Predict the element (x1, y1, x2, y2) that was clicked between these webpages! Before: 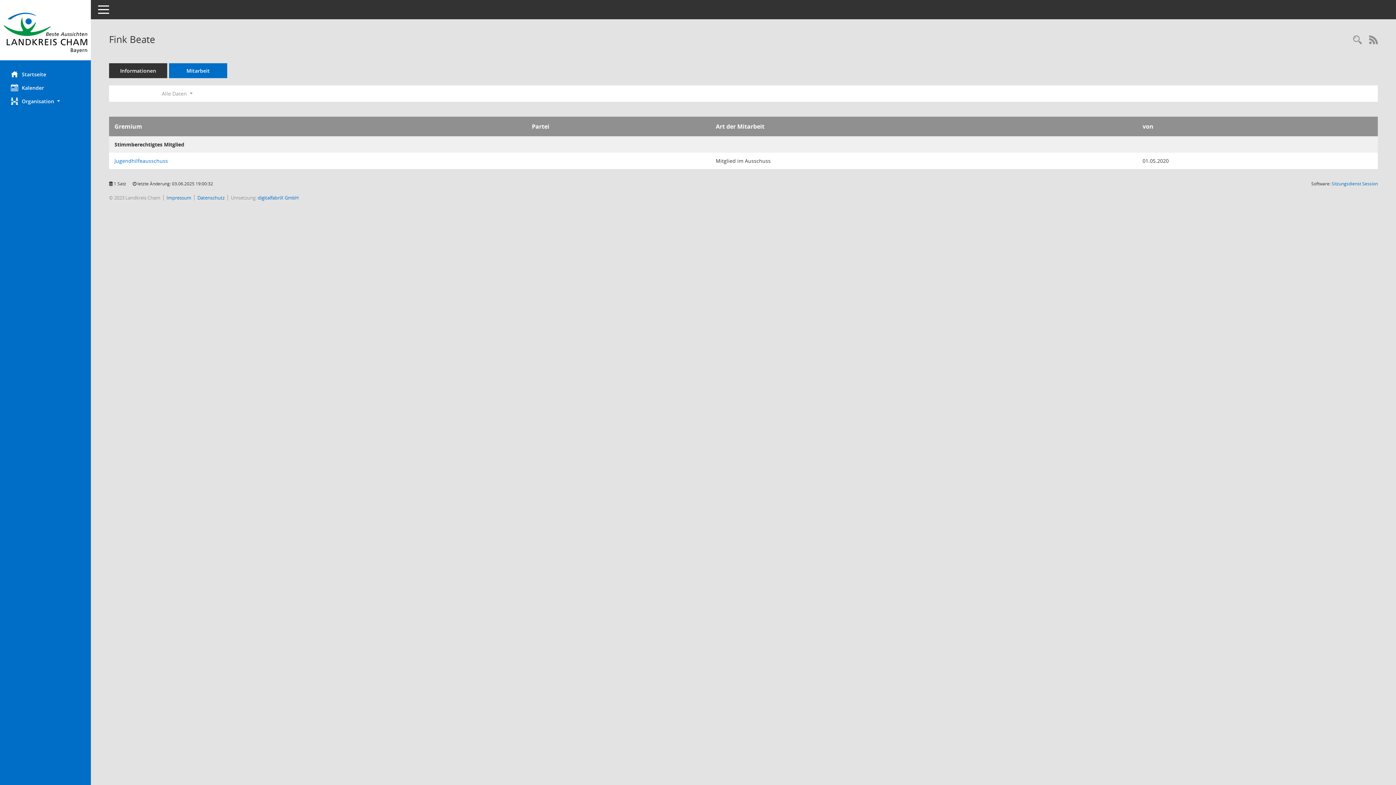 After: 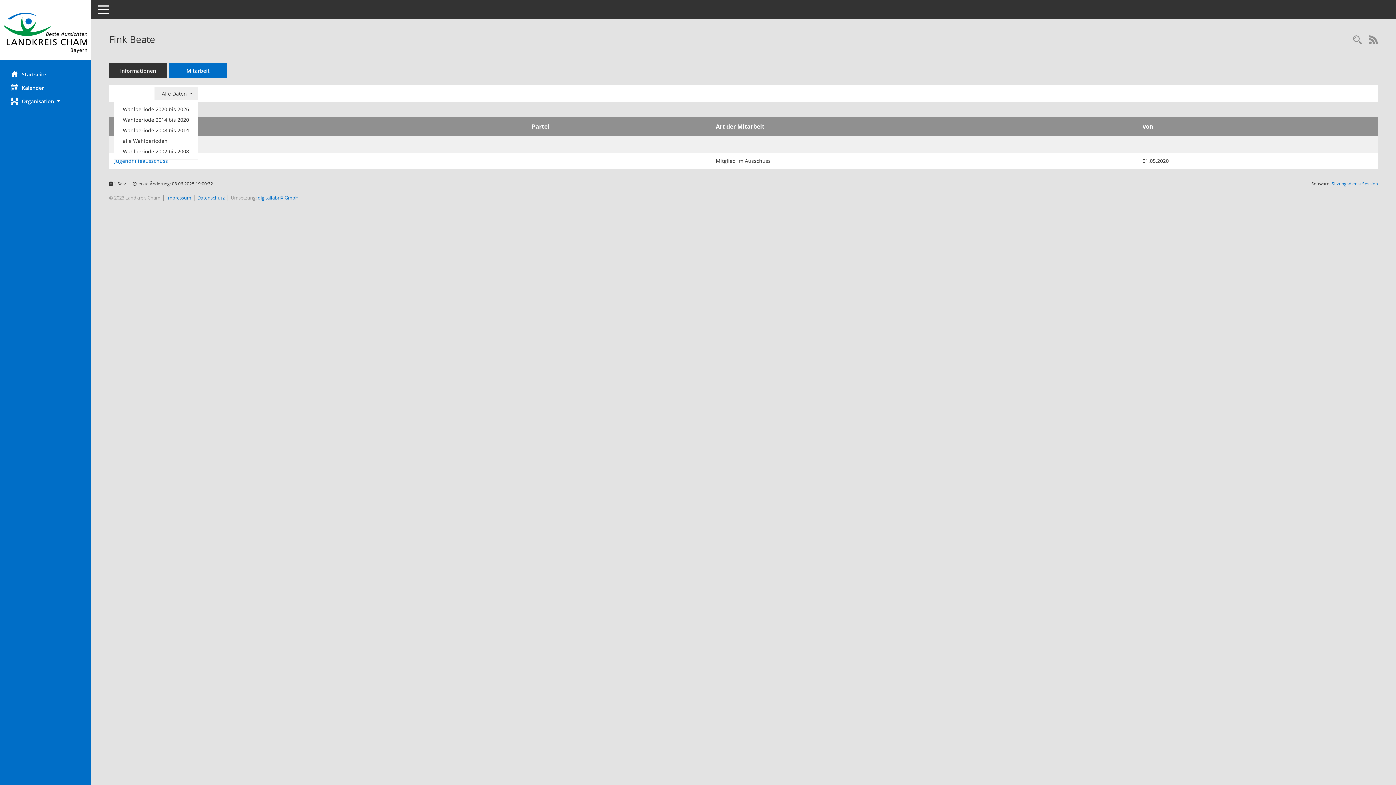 Action: bbox: (154, 87, 198, 100) label: Zeitraum auswählen